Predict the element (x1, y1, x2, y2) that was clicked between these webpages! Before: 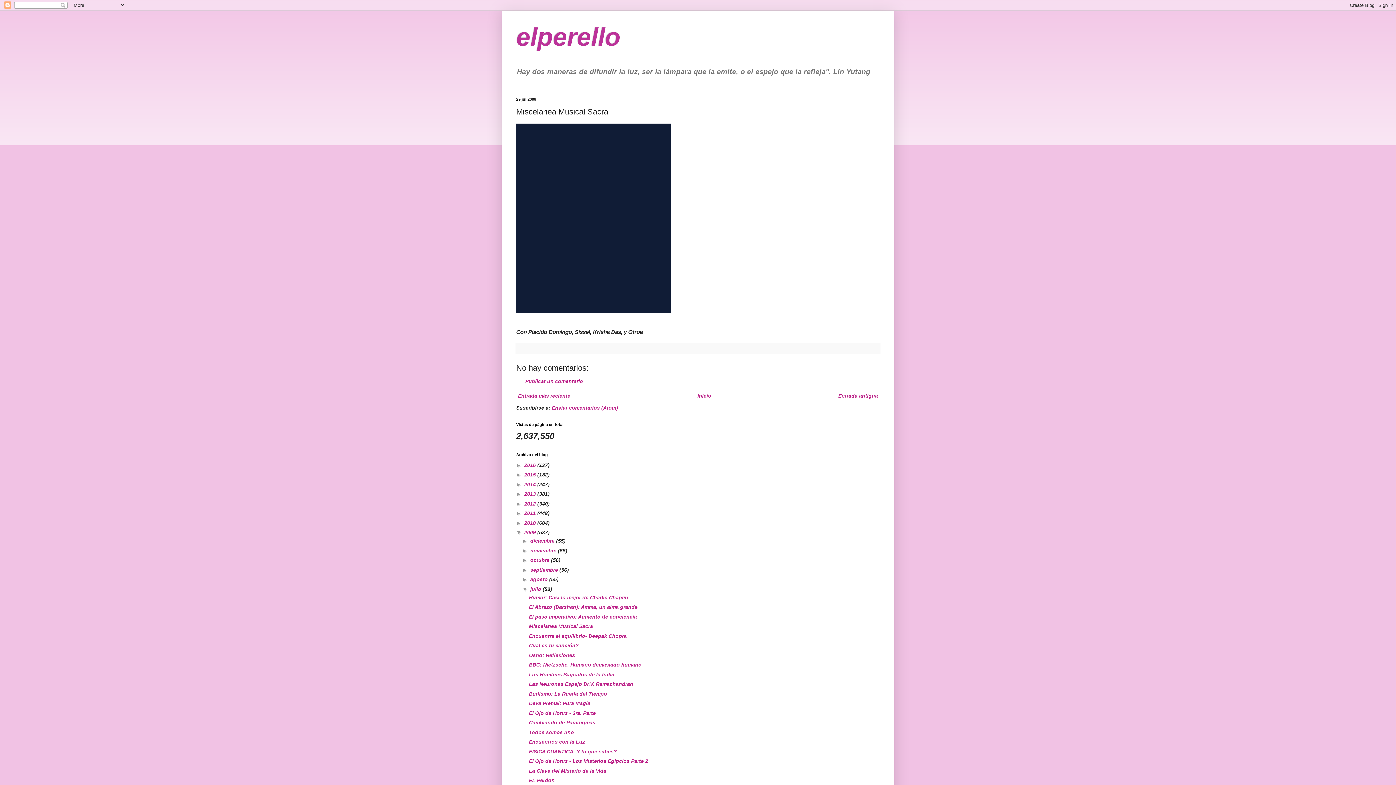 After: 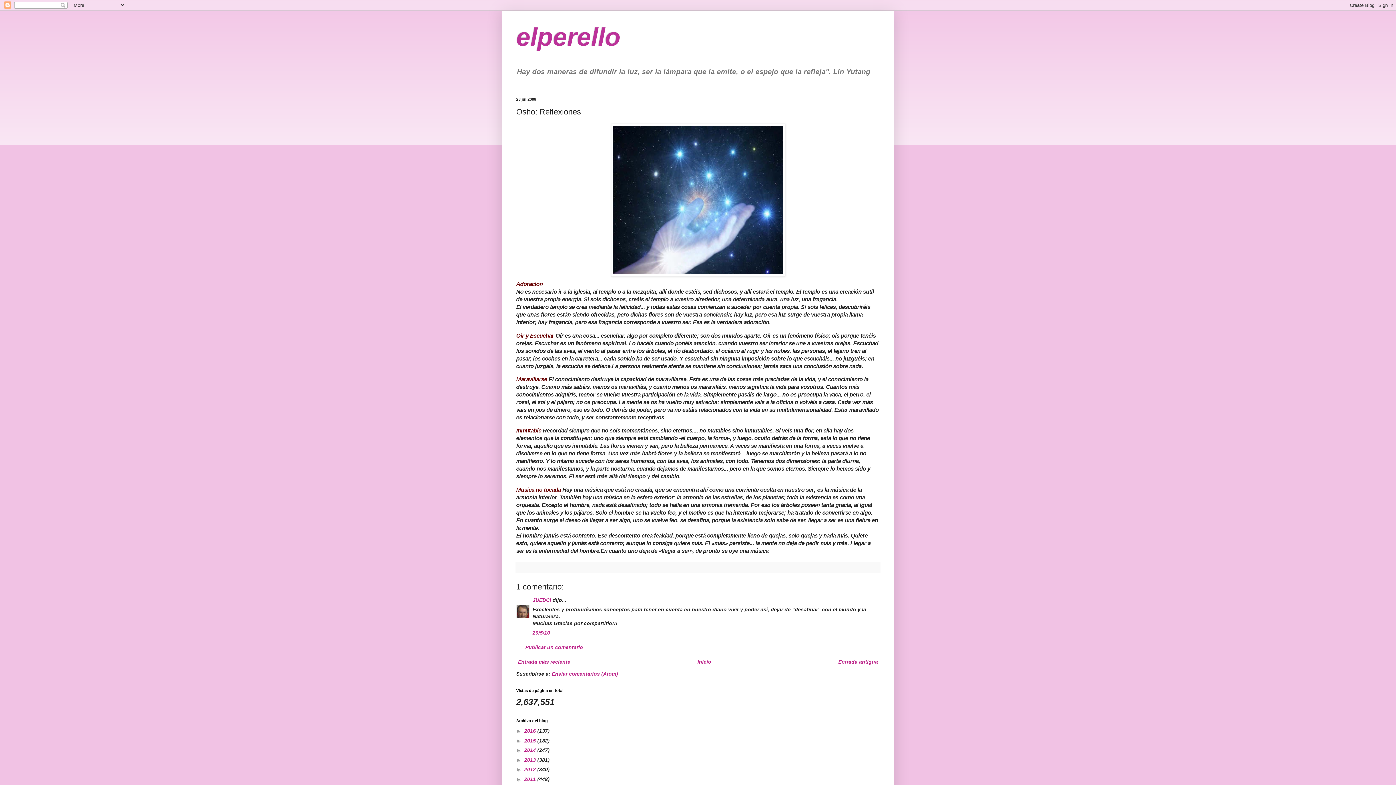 Action: bbox: (529, 652, 575, 658) label: Osho: Reflexiones